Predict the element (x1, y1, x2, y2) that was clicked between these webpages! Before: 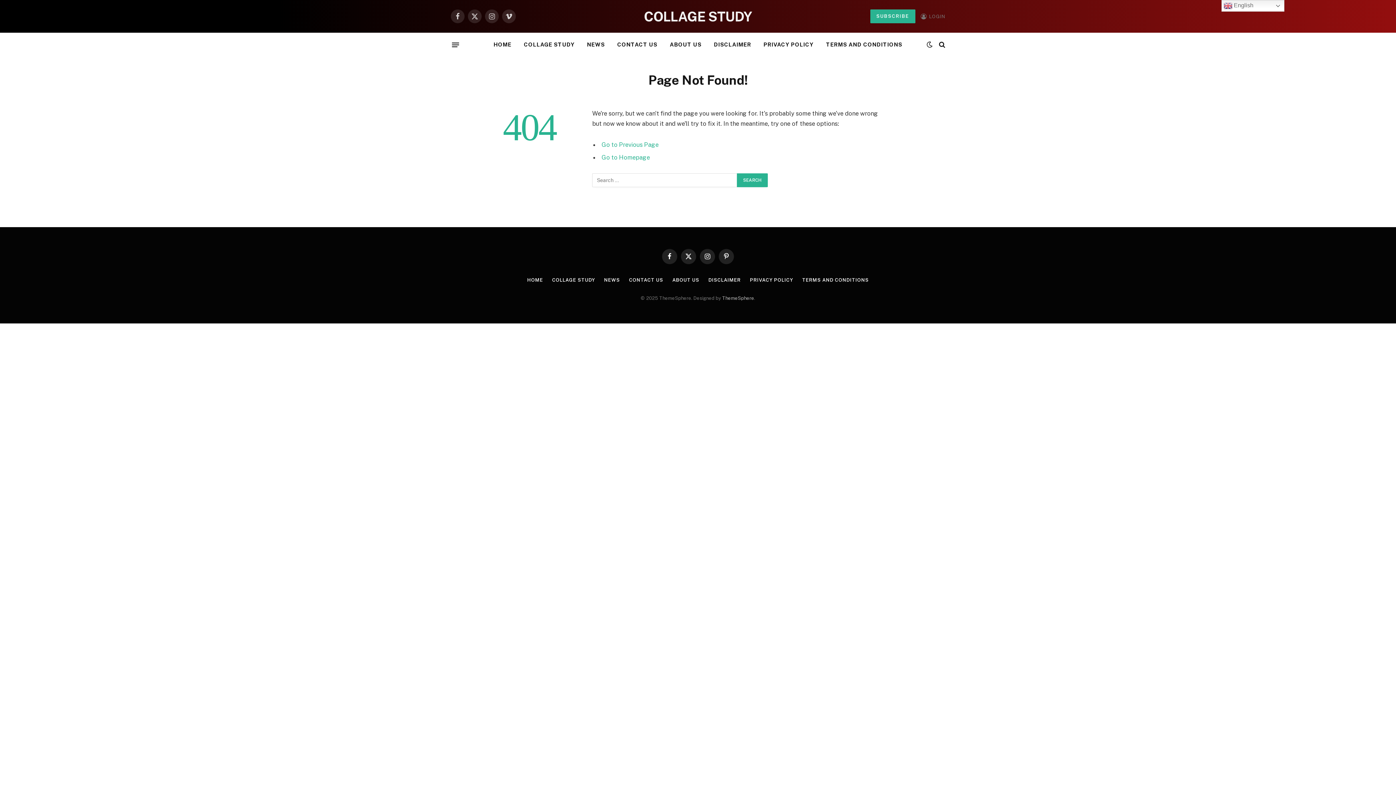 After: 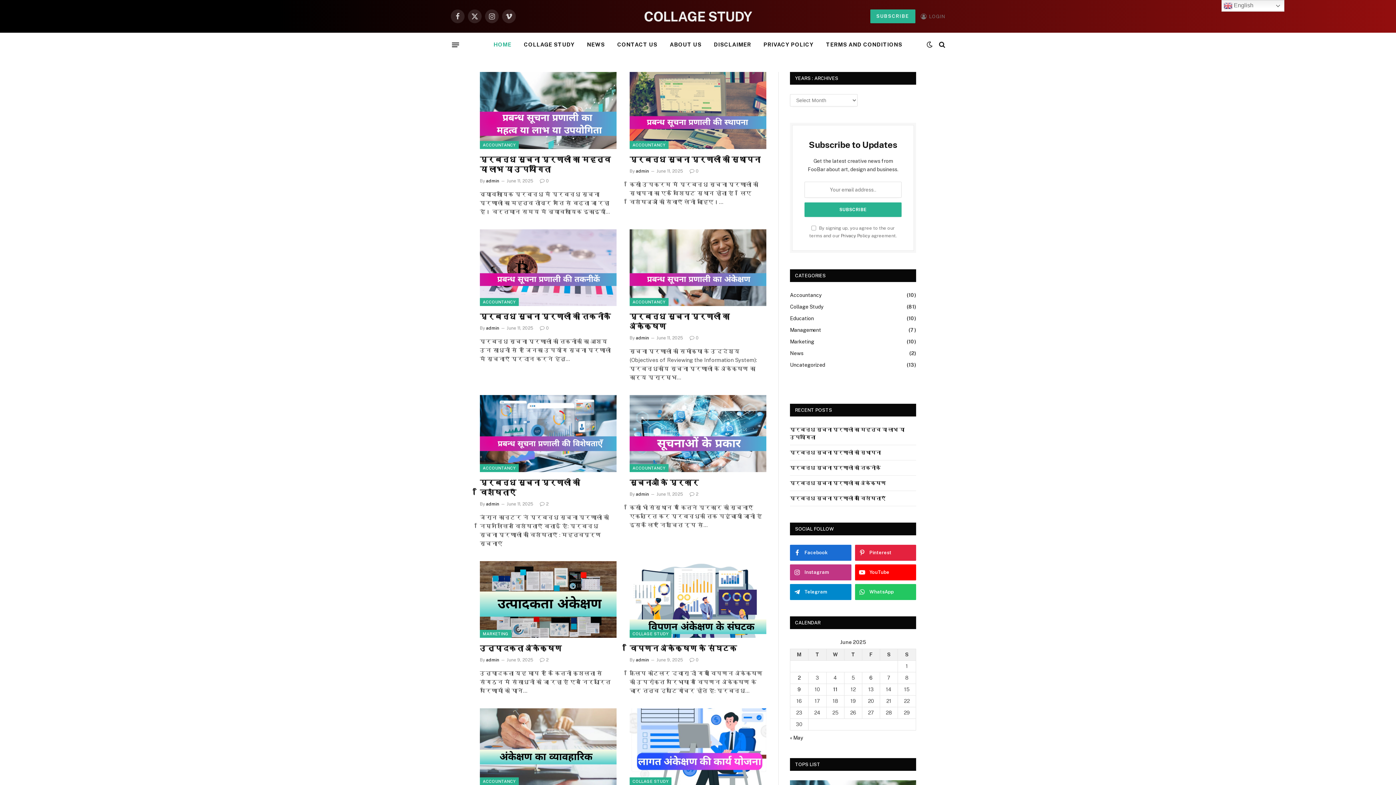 Action: label: HOME bbox: (487, 33, 517, 56)